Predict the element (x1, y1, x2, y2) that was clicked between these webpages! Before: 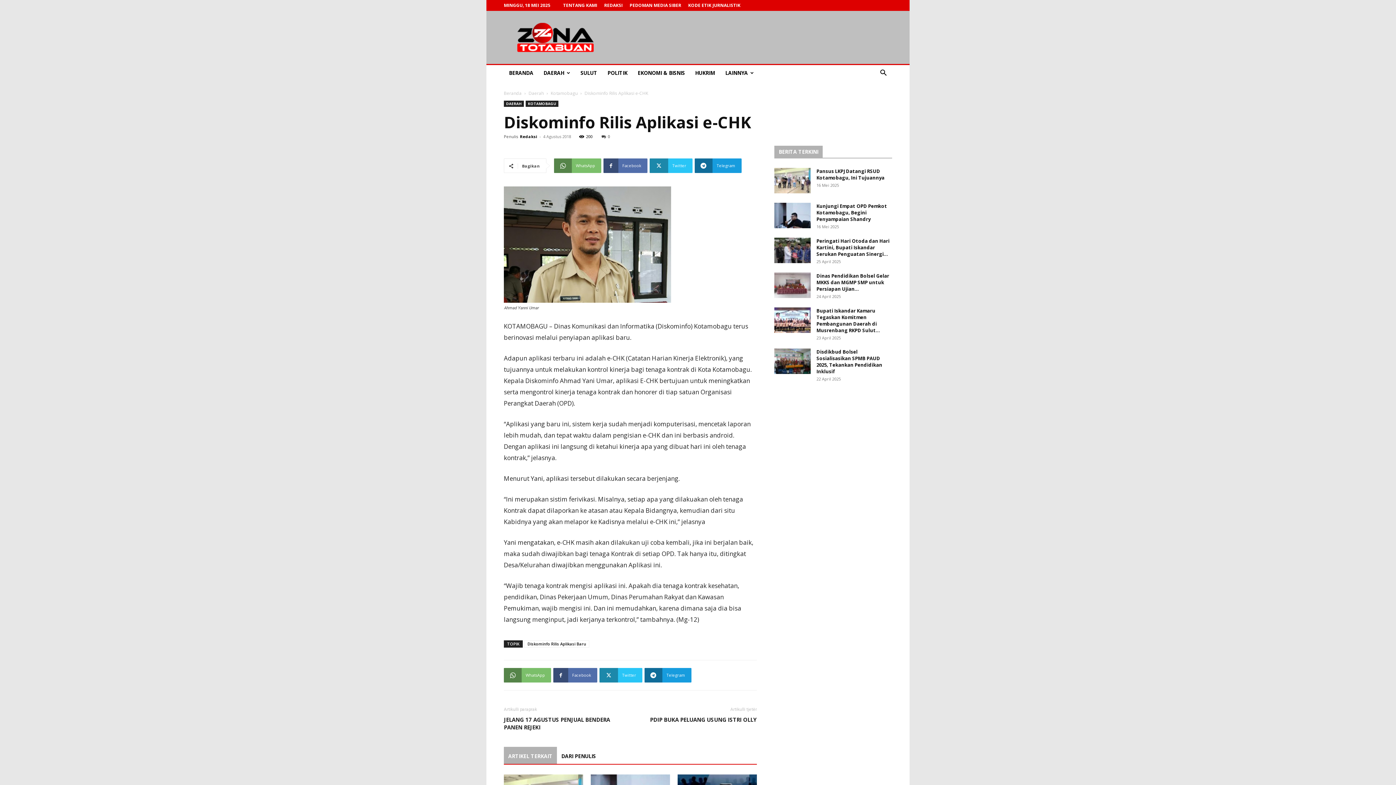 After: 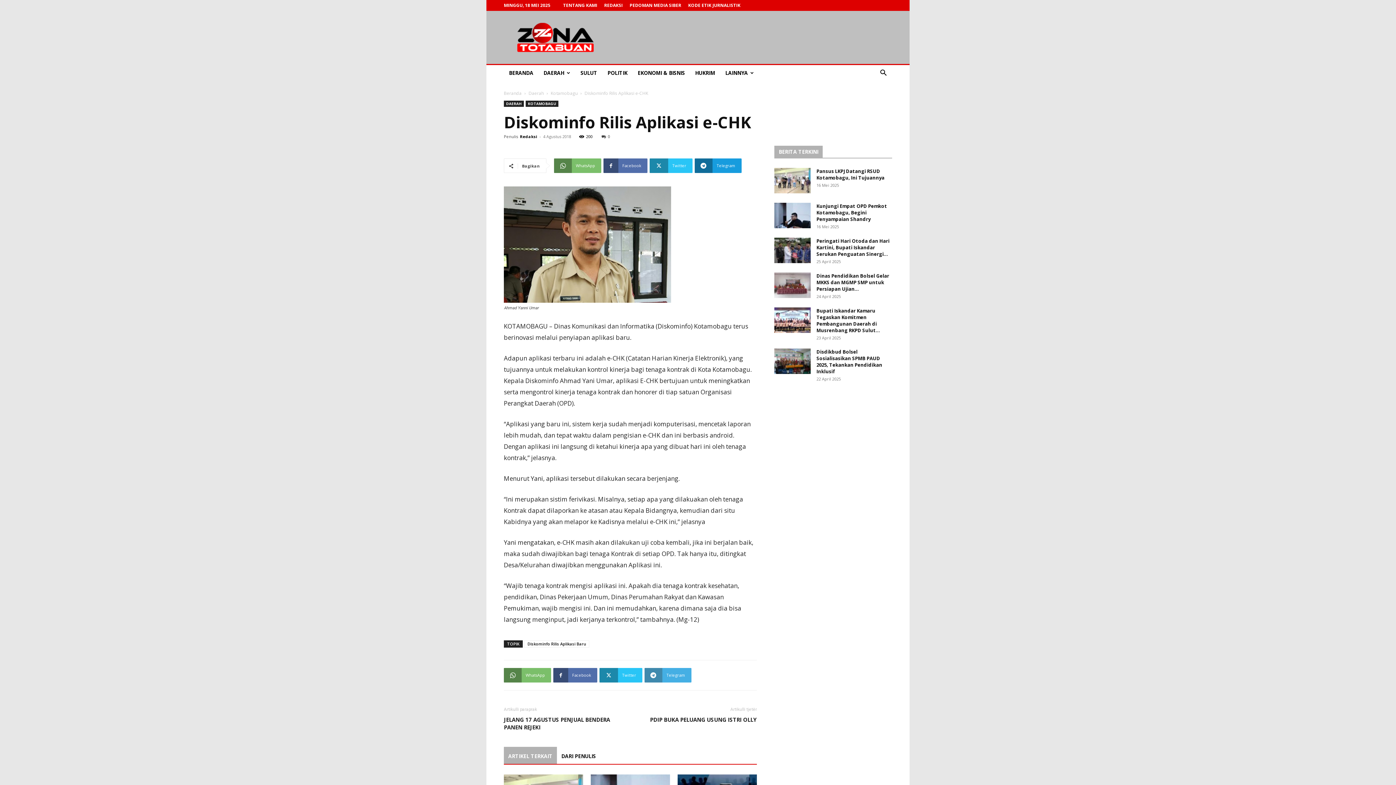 Action: label: Telegram bbox: (644, 668, 691, 682)